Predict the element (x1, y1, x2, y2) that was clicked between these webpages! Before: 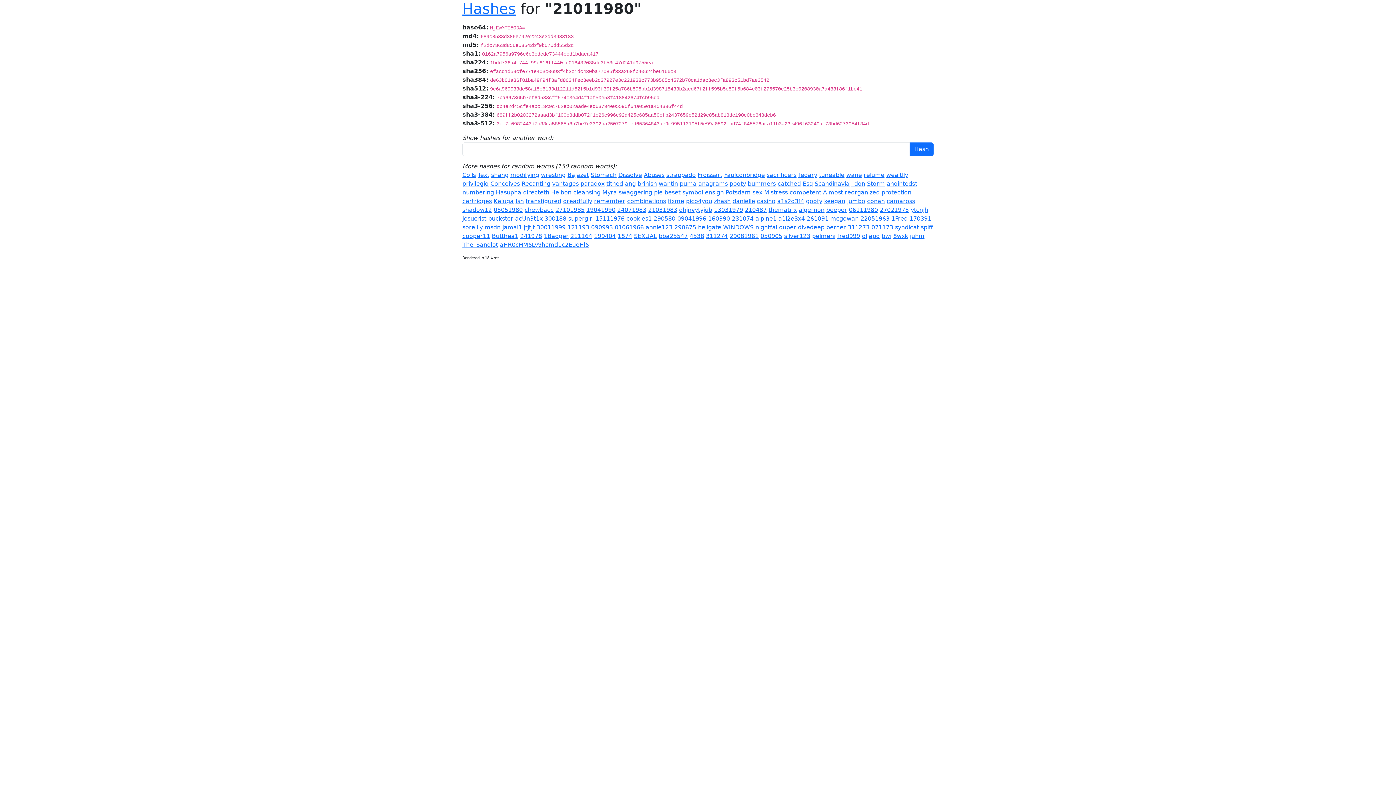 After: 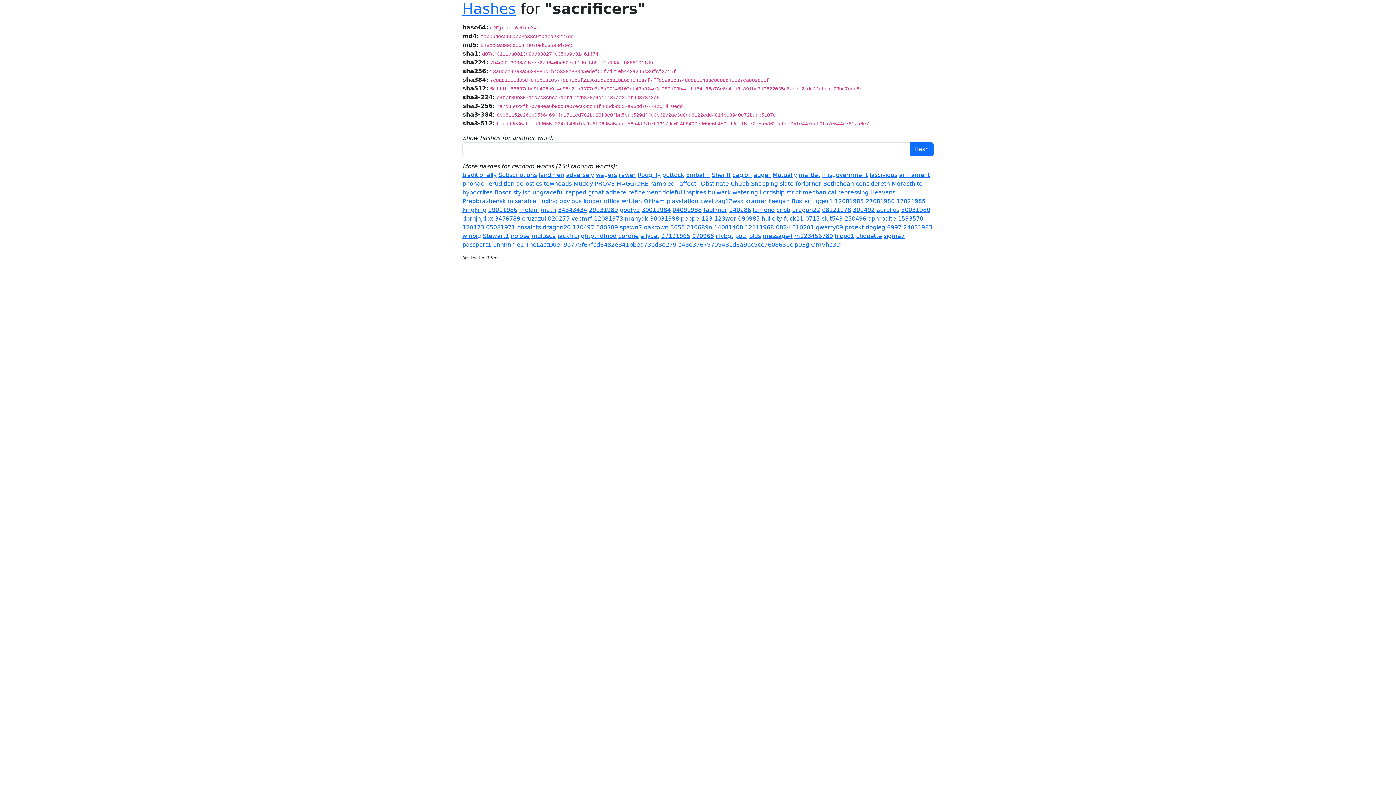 Action: label: sacrificers bbox: (766, 171, 796, 178)